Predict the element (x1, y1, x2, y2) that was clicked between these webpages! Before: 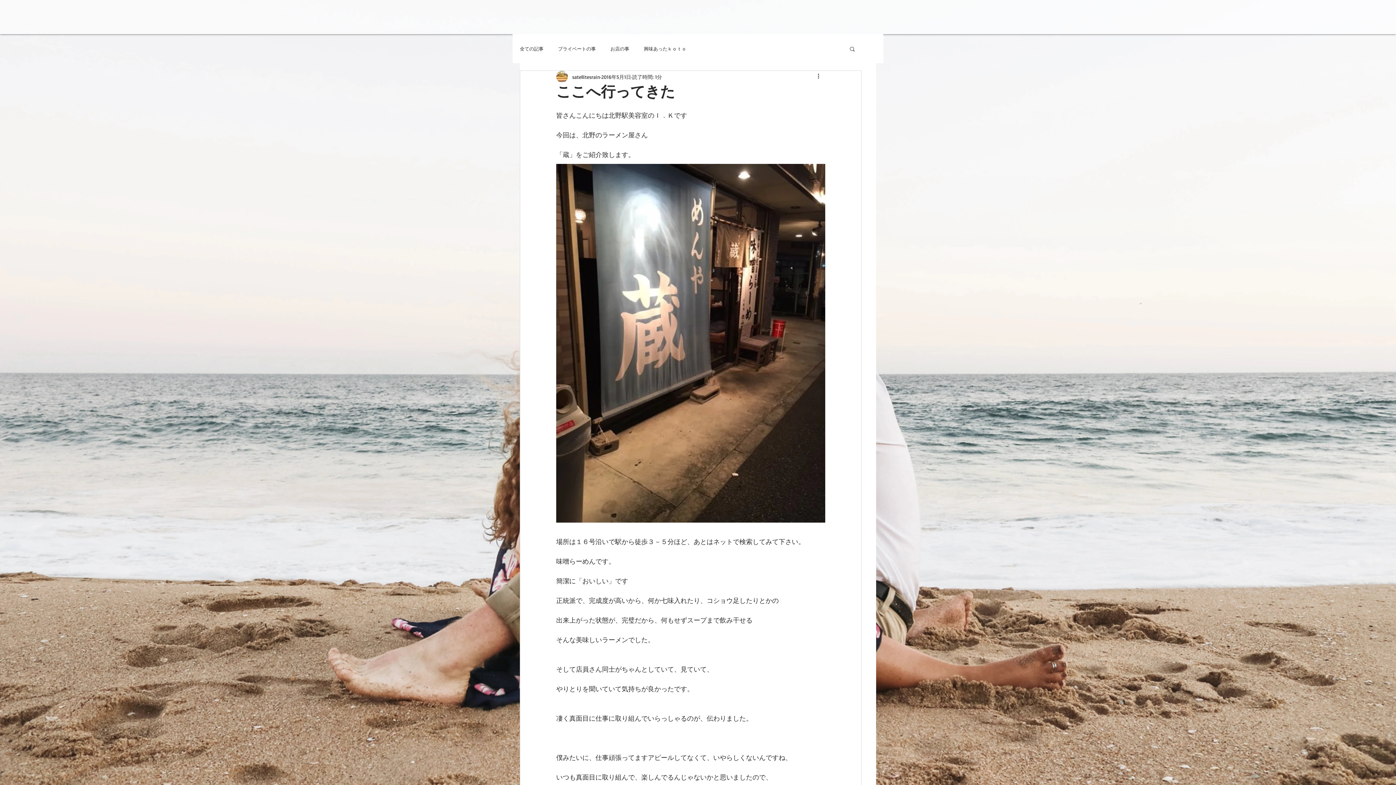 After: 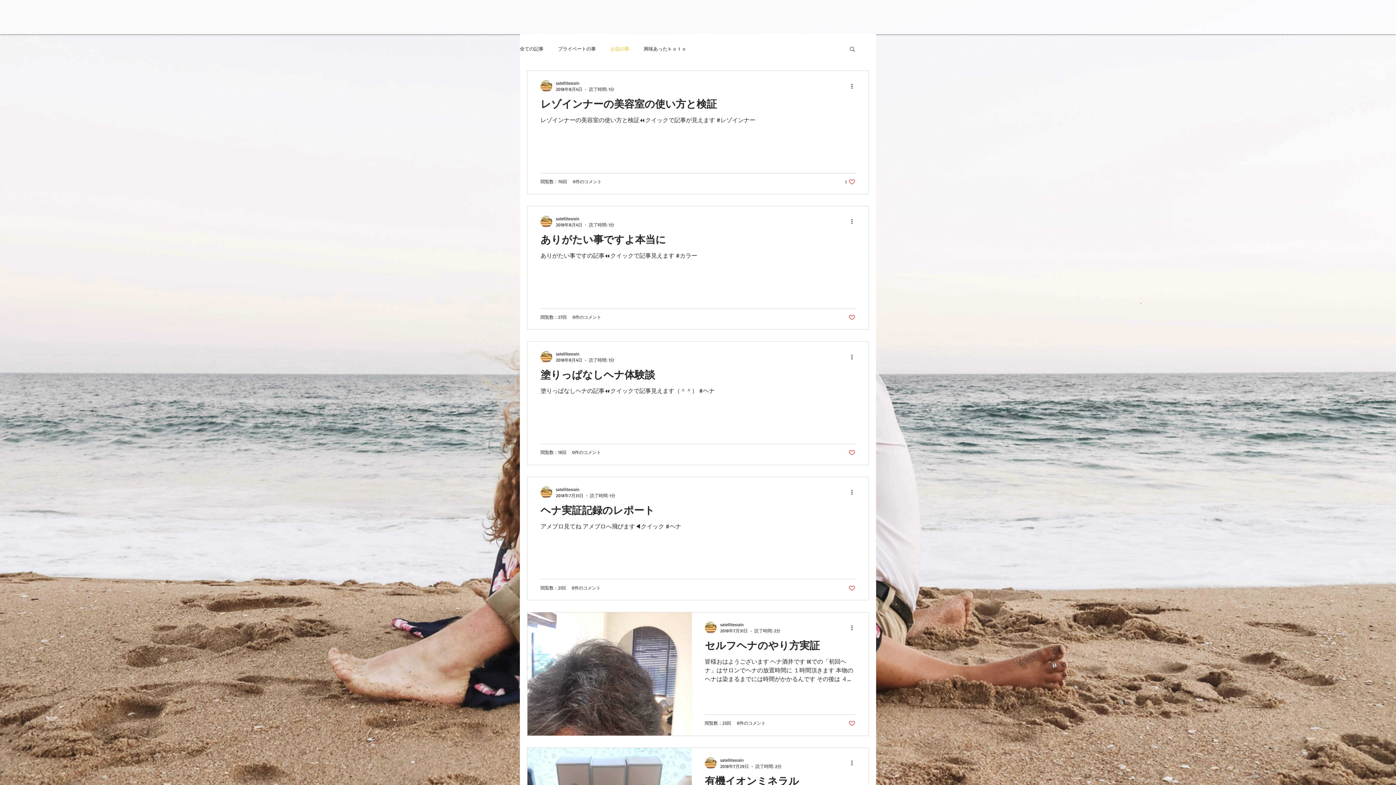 Action: bbox: (610, 45, 629, 52) label: お店の事